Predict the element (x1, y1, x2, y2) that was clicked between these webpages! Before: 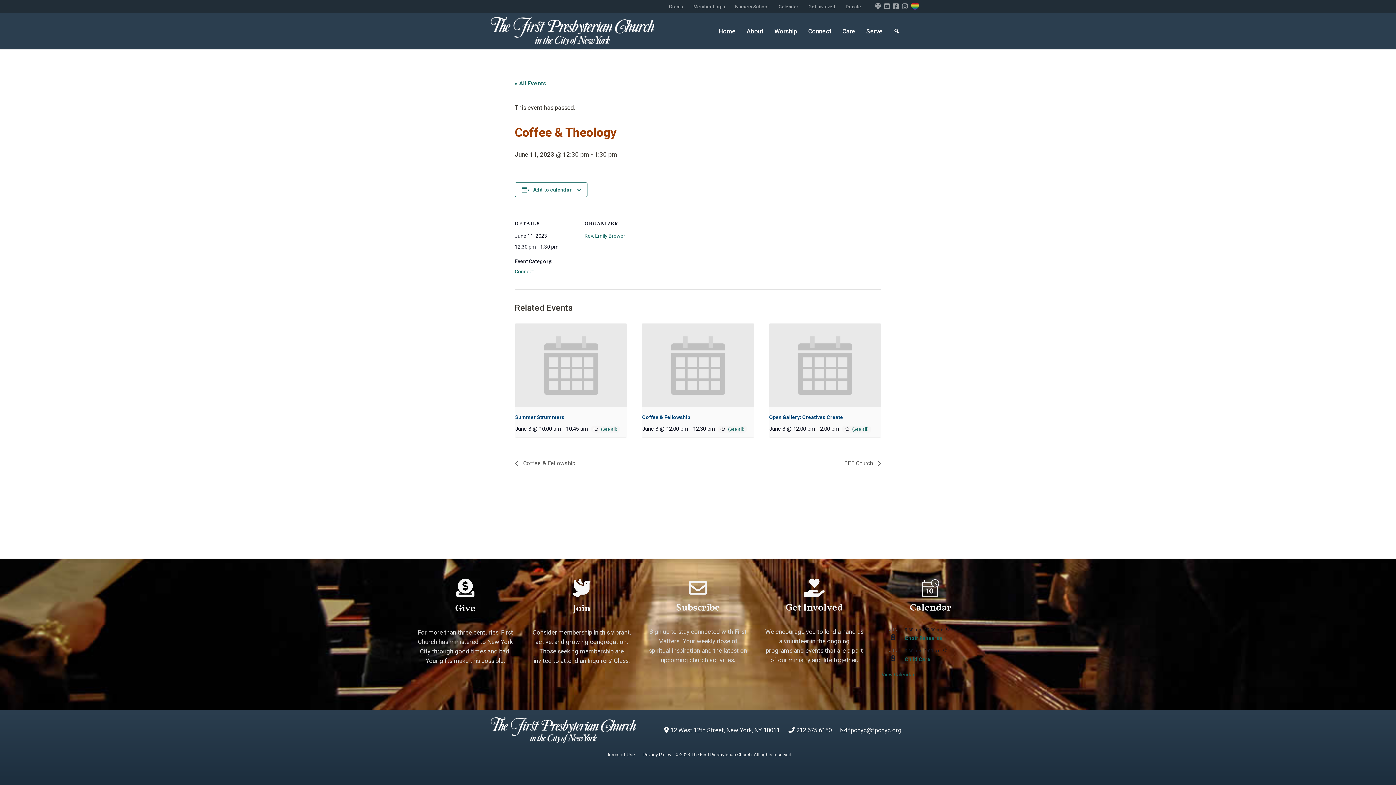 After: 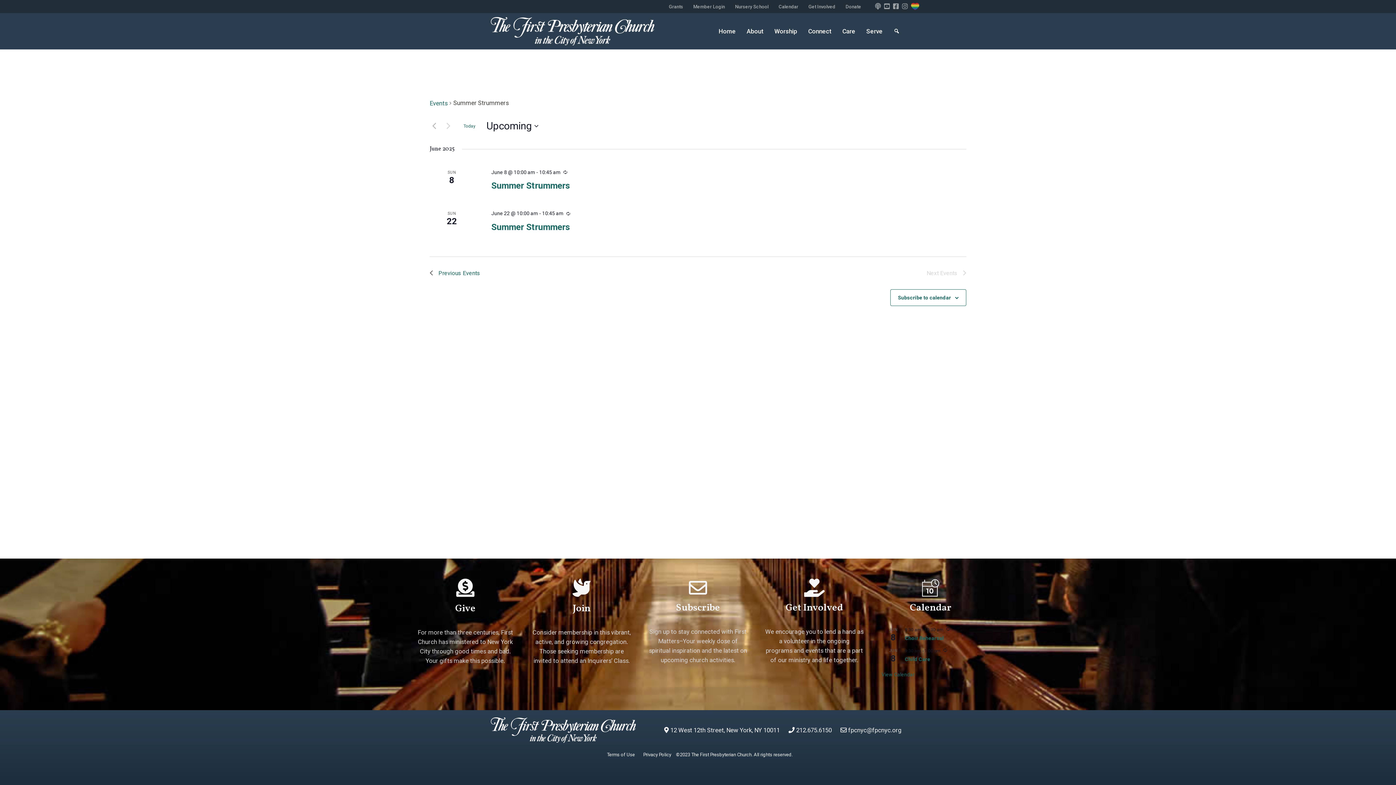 Action: label: (See all) bbox: (601, 427, 617, 432)